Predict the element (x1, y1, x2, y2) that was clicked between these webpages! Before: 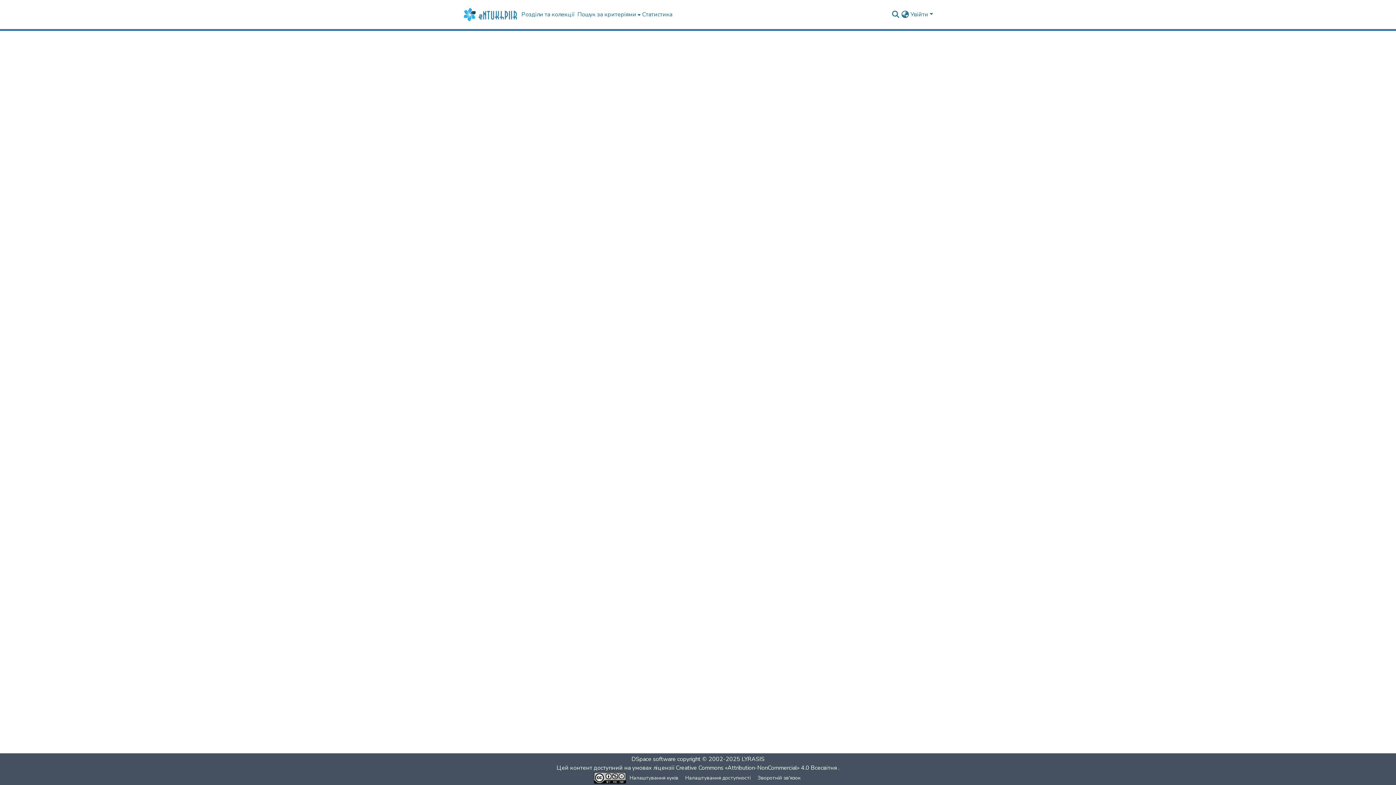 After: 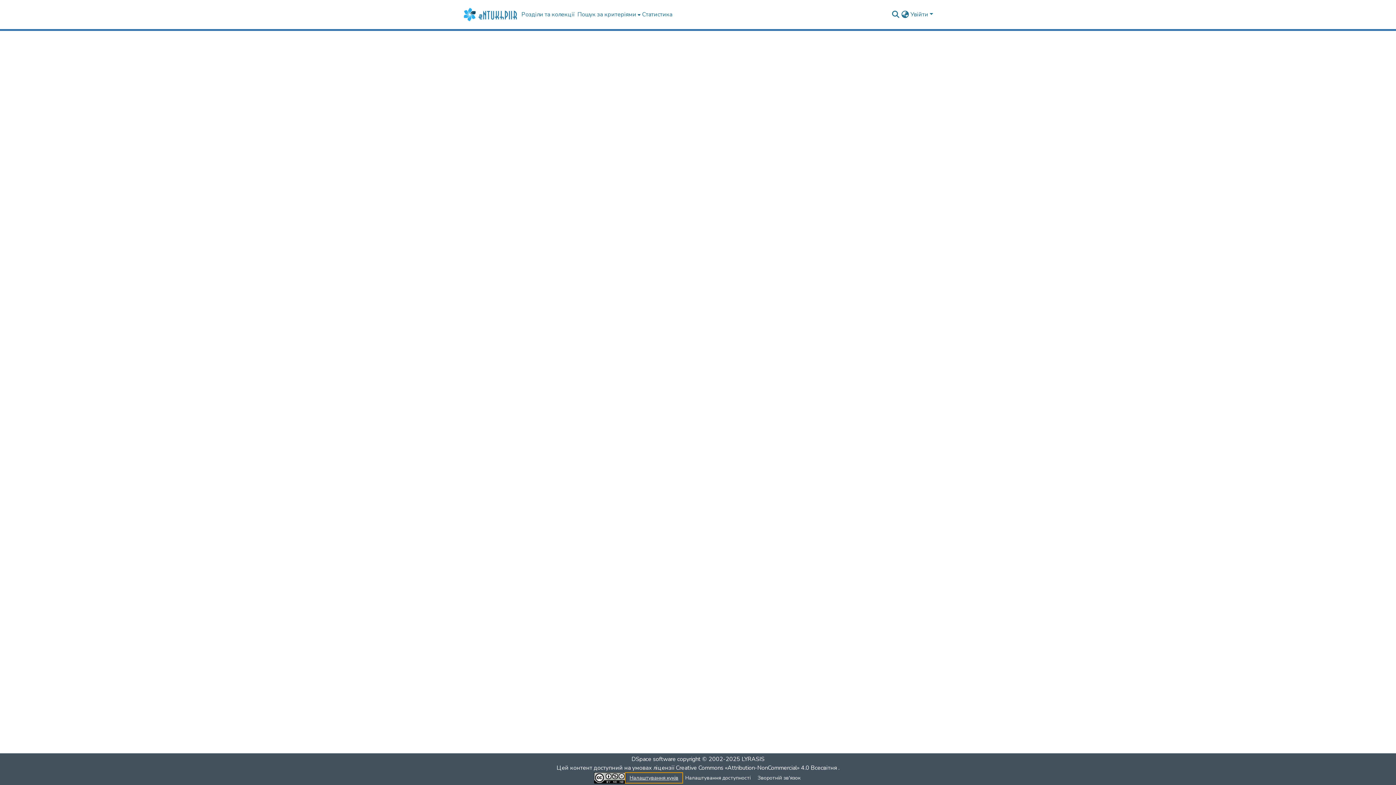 Action: label: Налаштування куків bbox: (626, 774, 681, 782)